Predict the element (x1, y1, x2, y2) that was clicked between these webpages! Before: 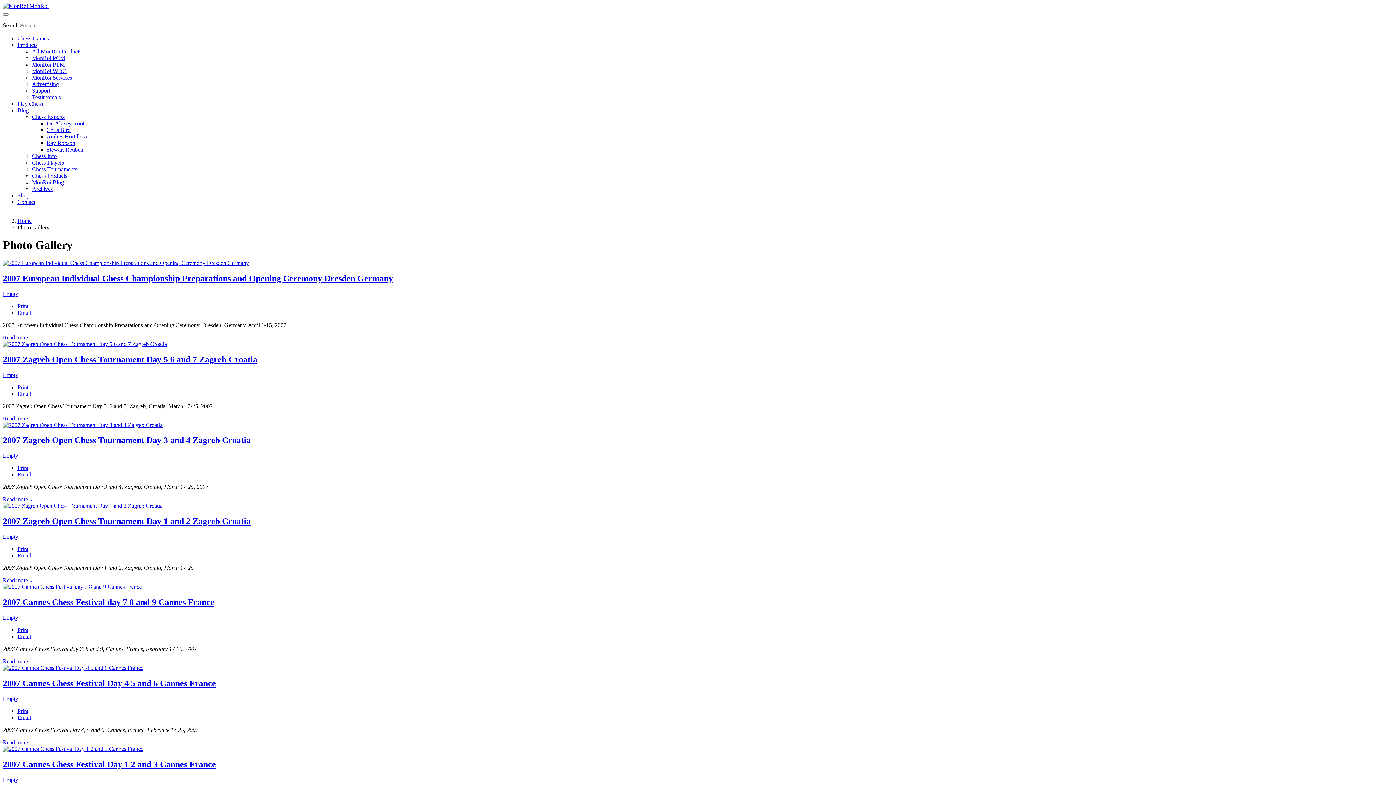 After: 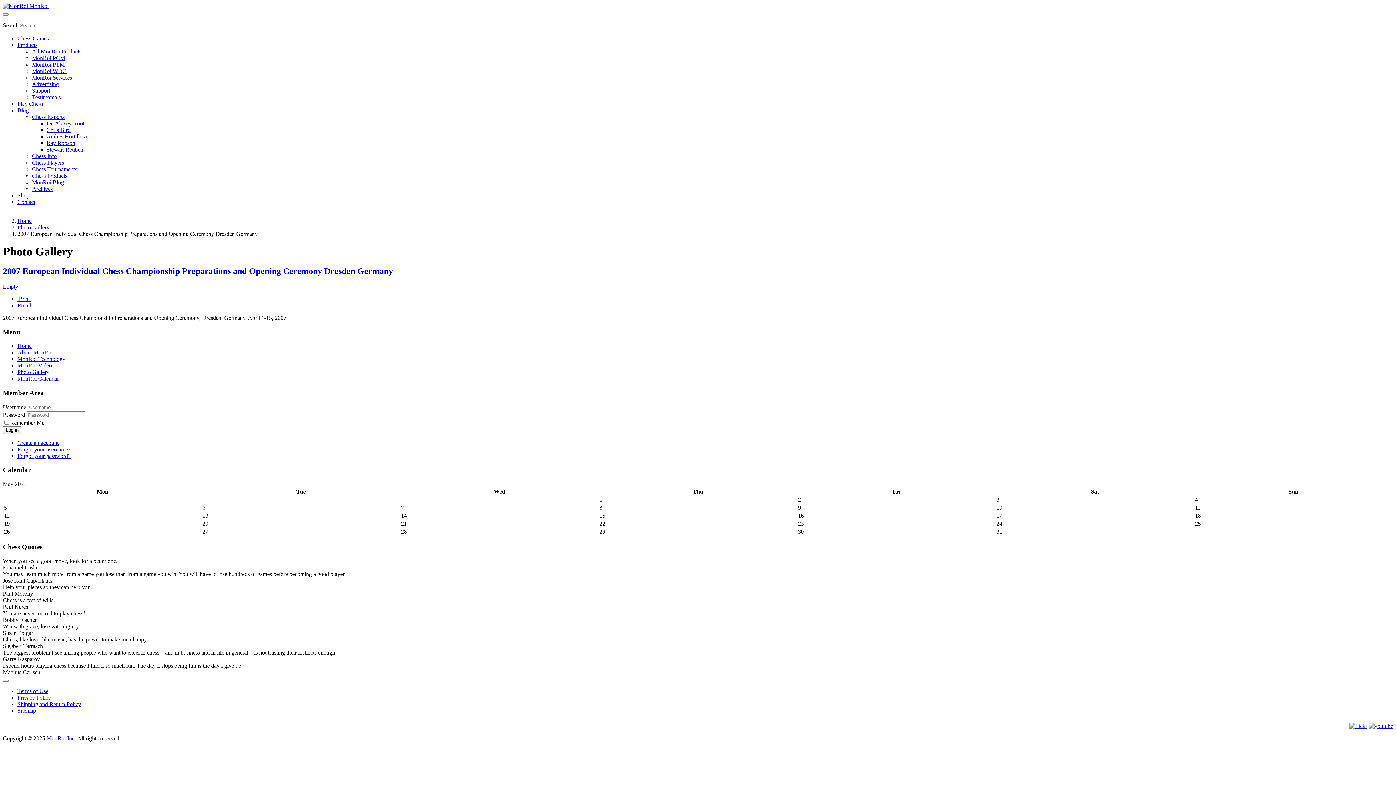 Action: bbox: (2, 273, 393, 283) label: 2007 European Individual Chess Championship Preparations and Opening Ceremony Dresden Germany